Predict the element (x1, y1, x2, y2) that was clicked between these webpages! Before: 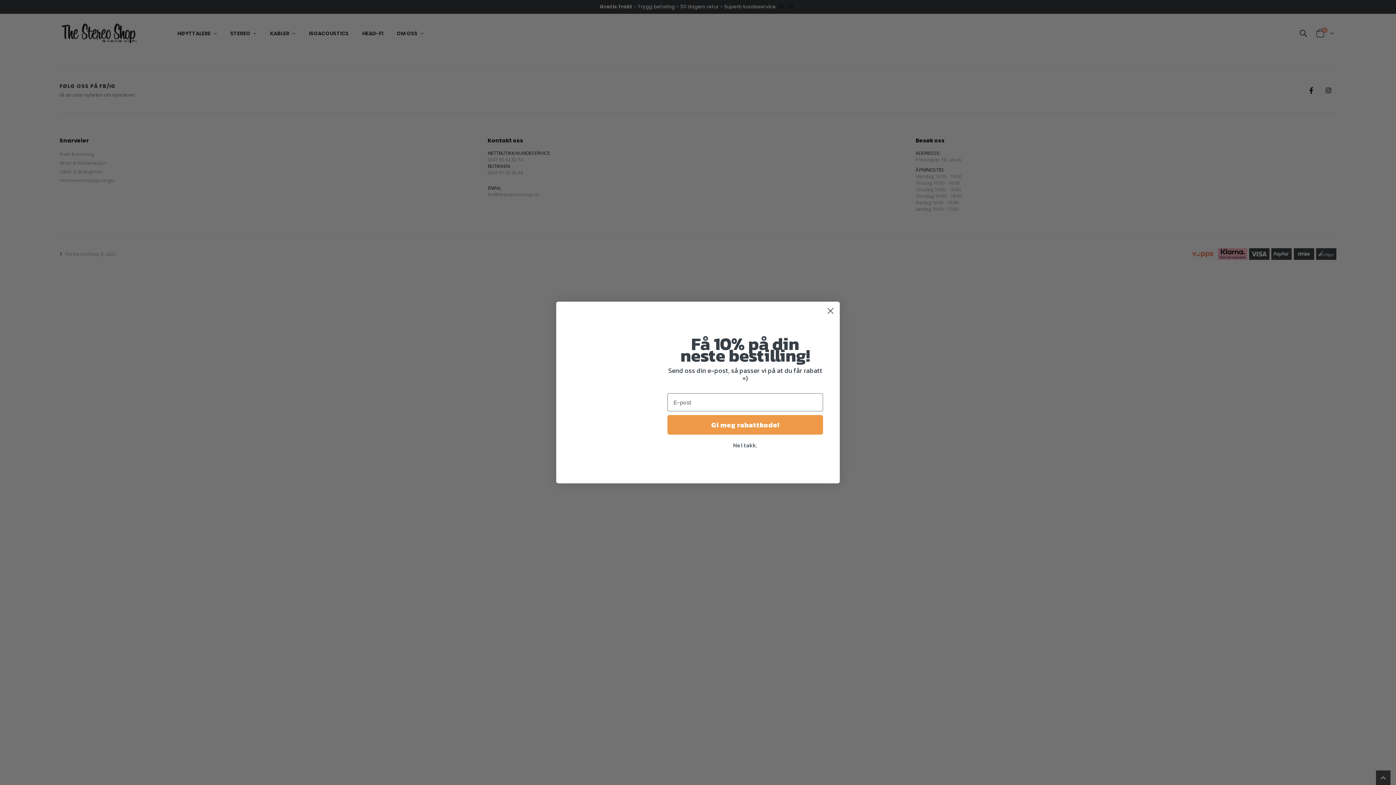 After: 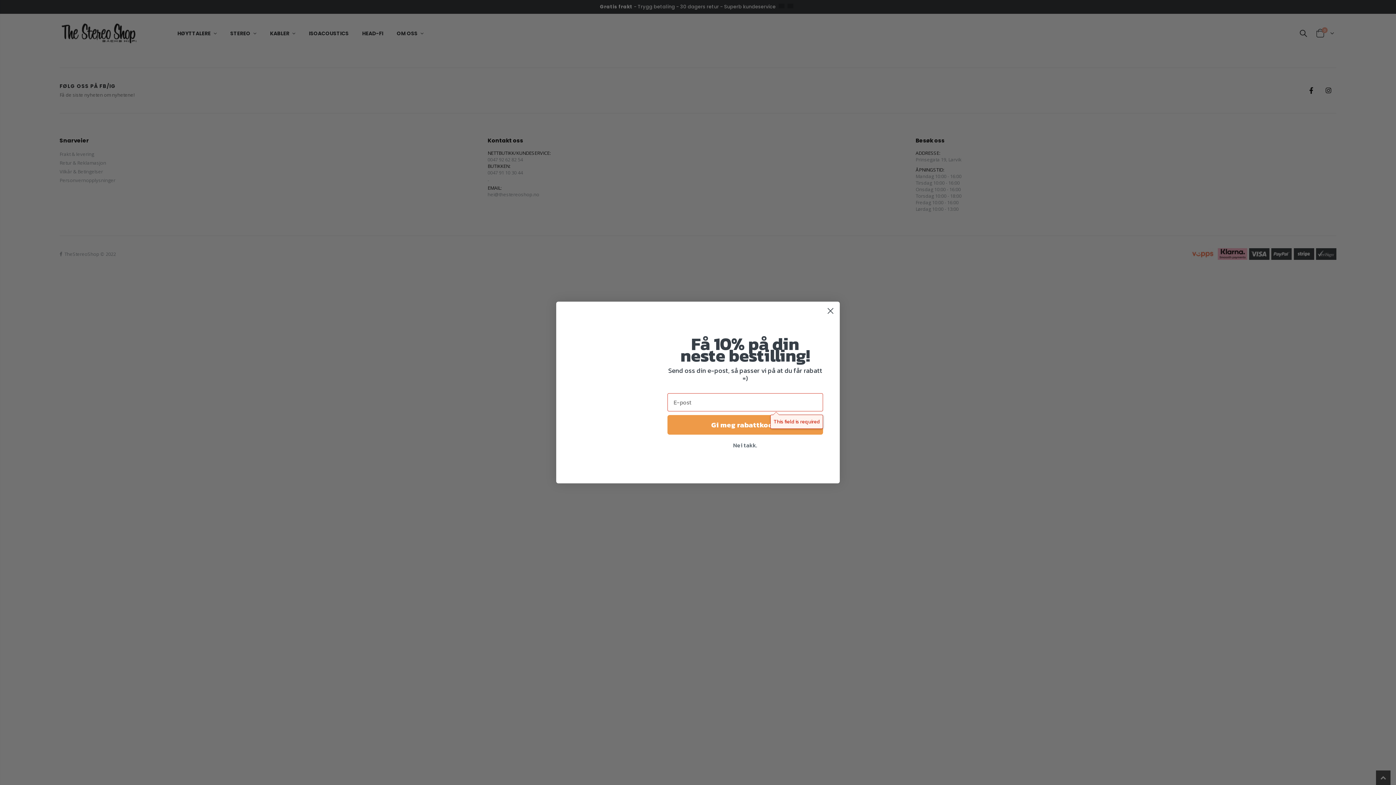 Action: label: Gi meg rabattkode! bbox: (667, 415, 823, 434)